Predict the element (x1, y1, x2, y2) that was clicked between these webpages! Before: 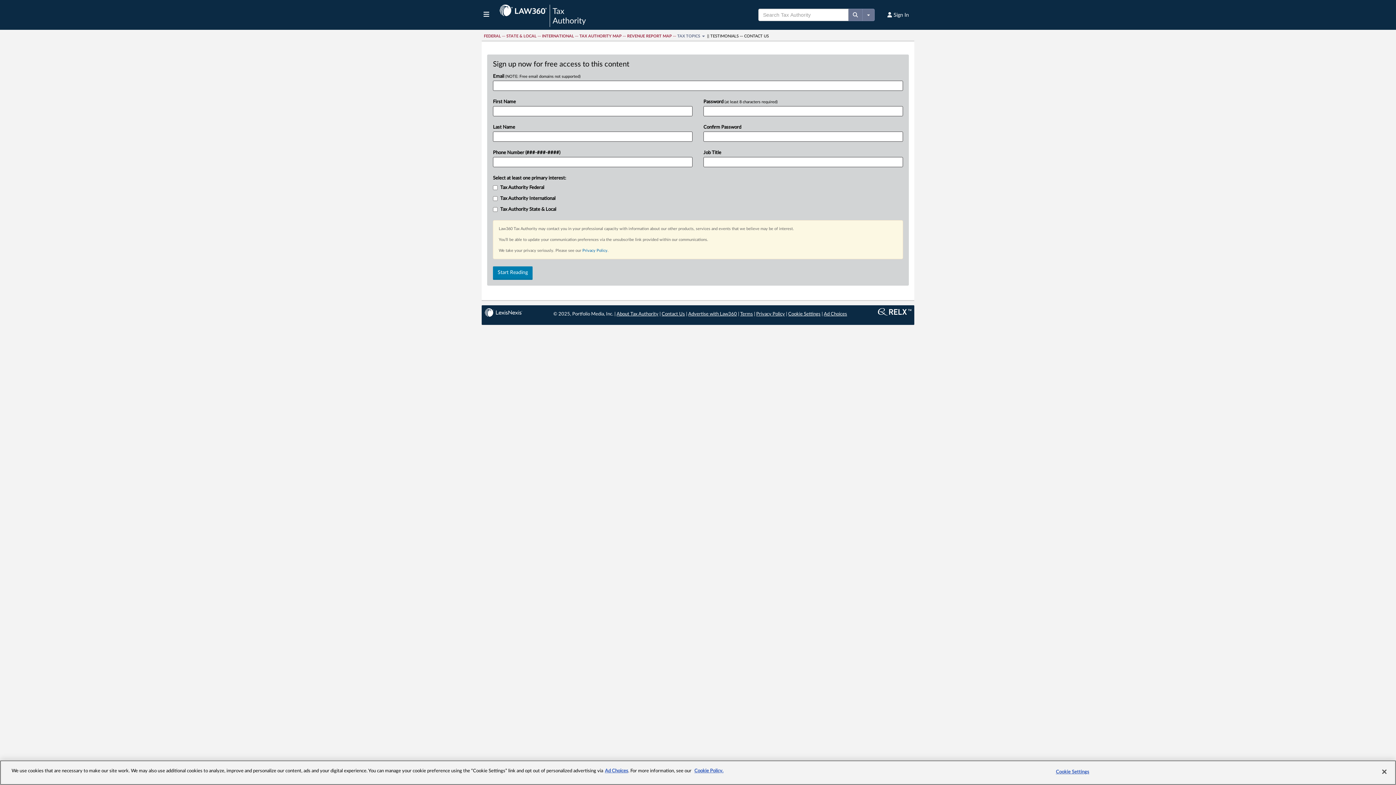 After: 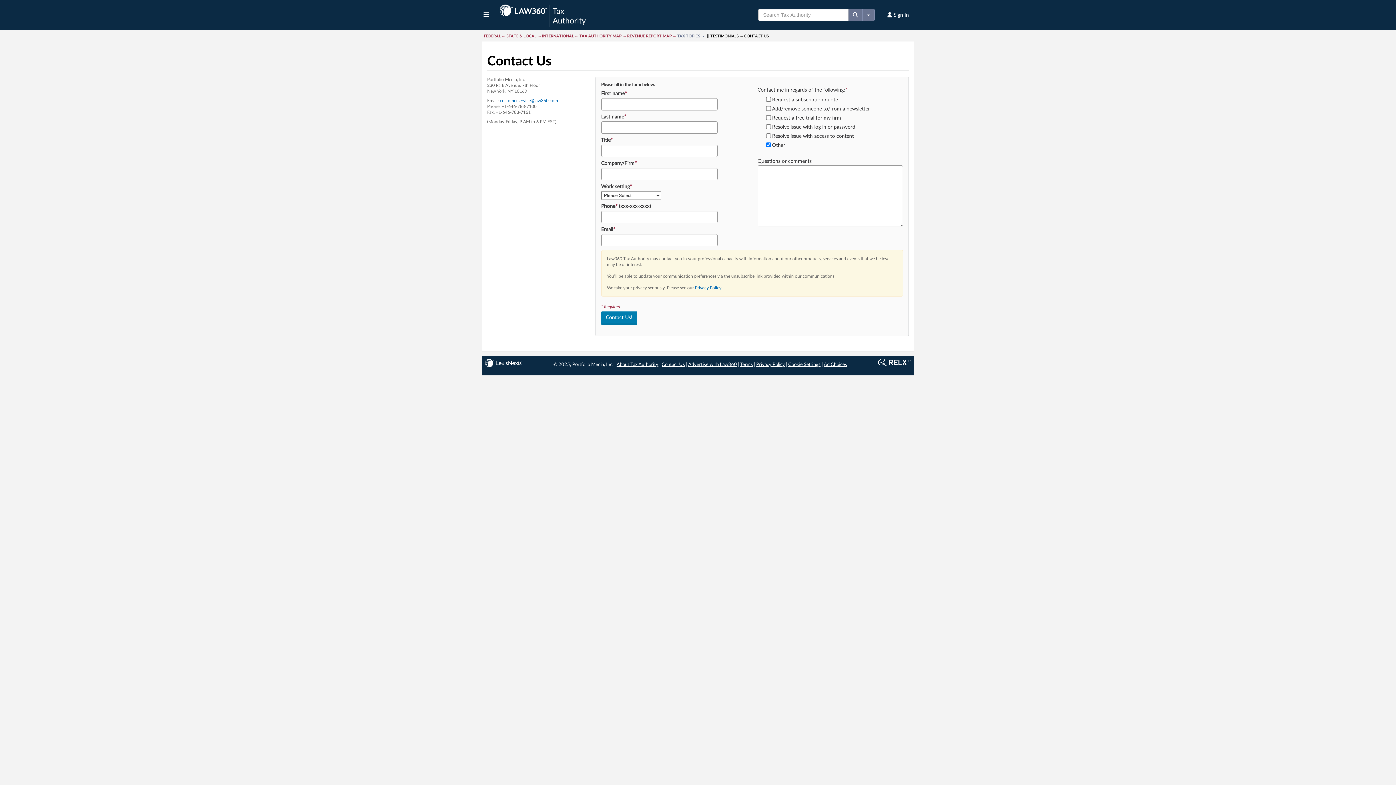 Action: label: Contact Us bbox: (661, 312, 685, 316)